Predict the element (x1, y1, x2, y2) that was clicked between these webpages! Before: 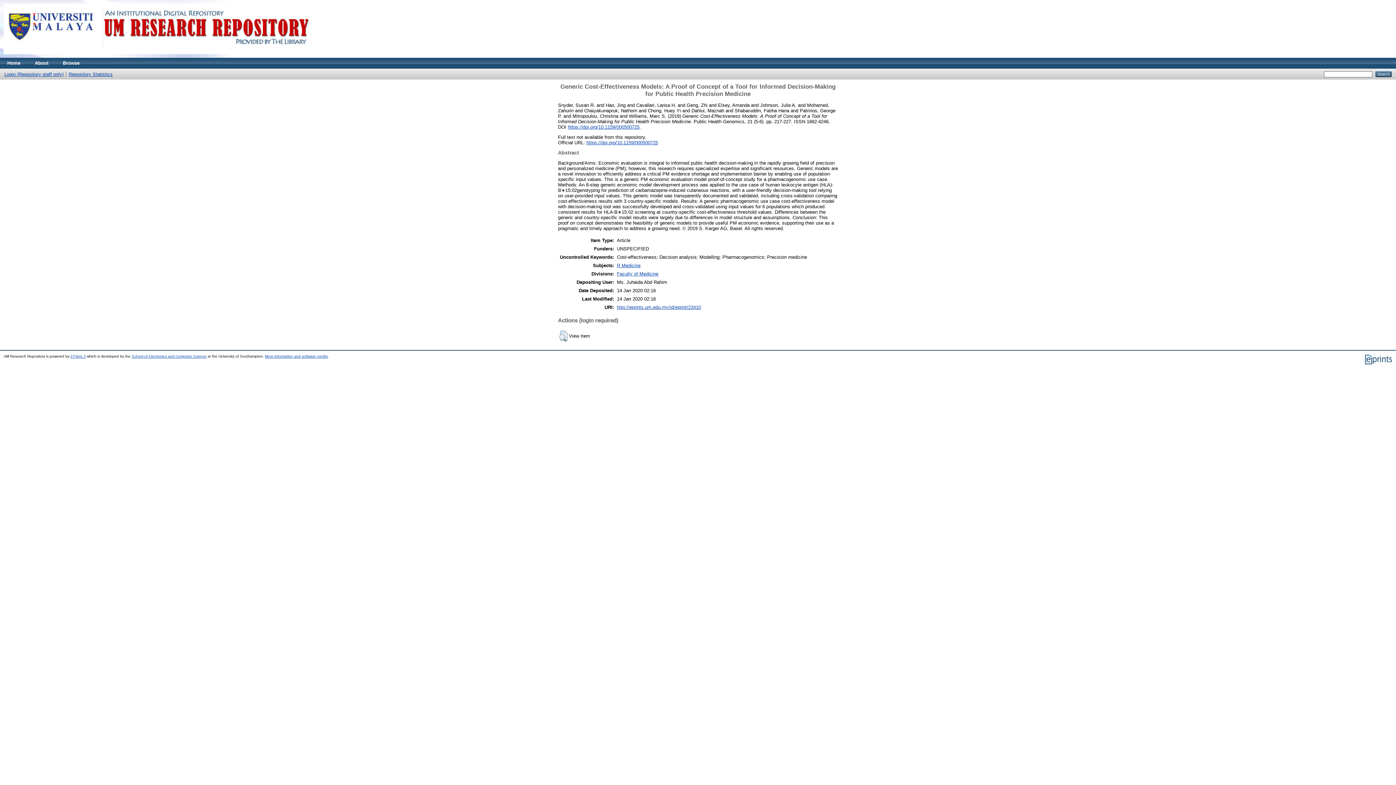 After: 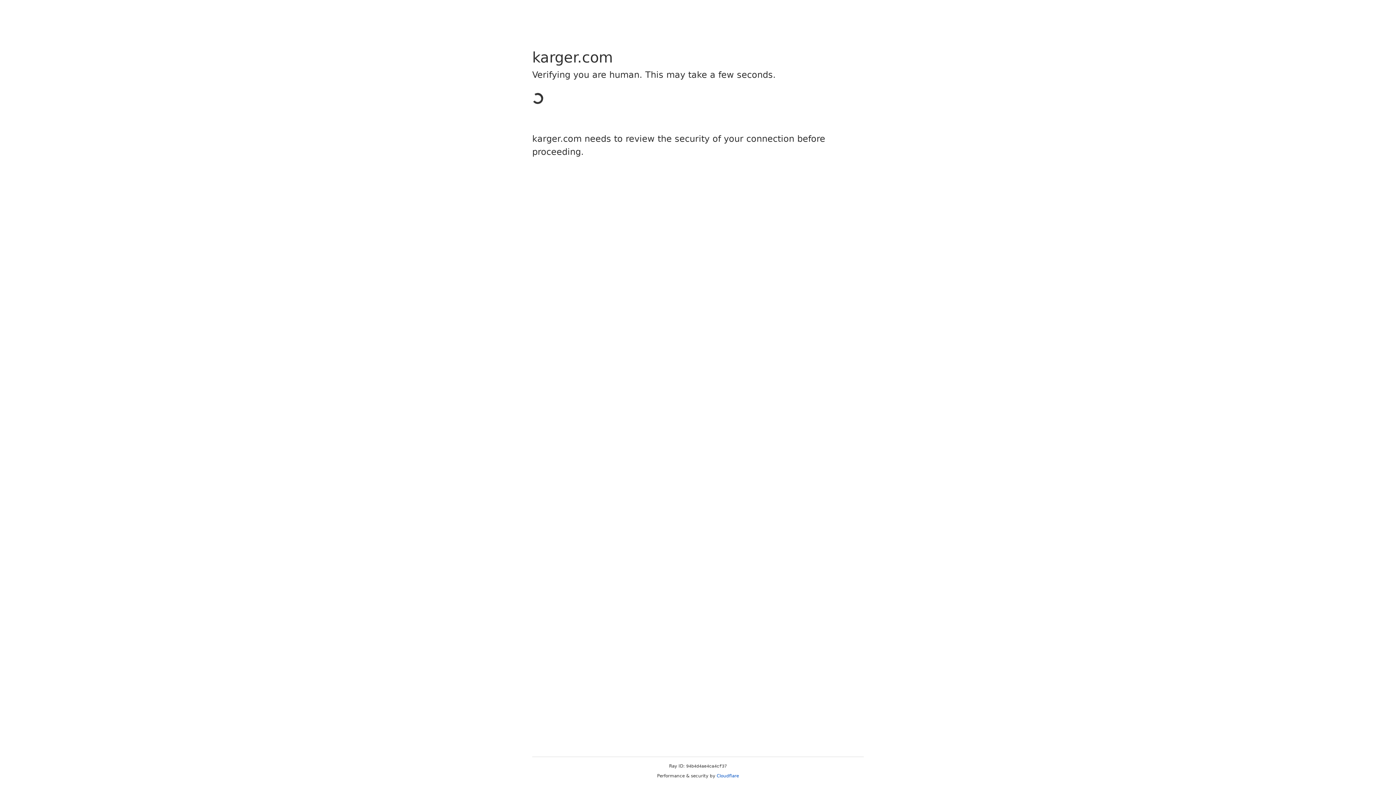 Action: label: https://doi.org/10.1159/000500725 bbox: (586, 139, 658, 145)